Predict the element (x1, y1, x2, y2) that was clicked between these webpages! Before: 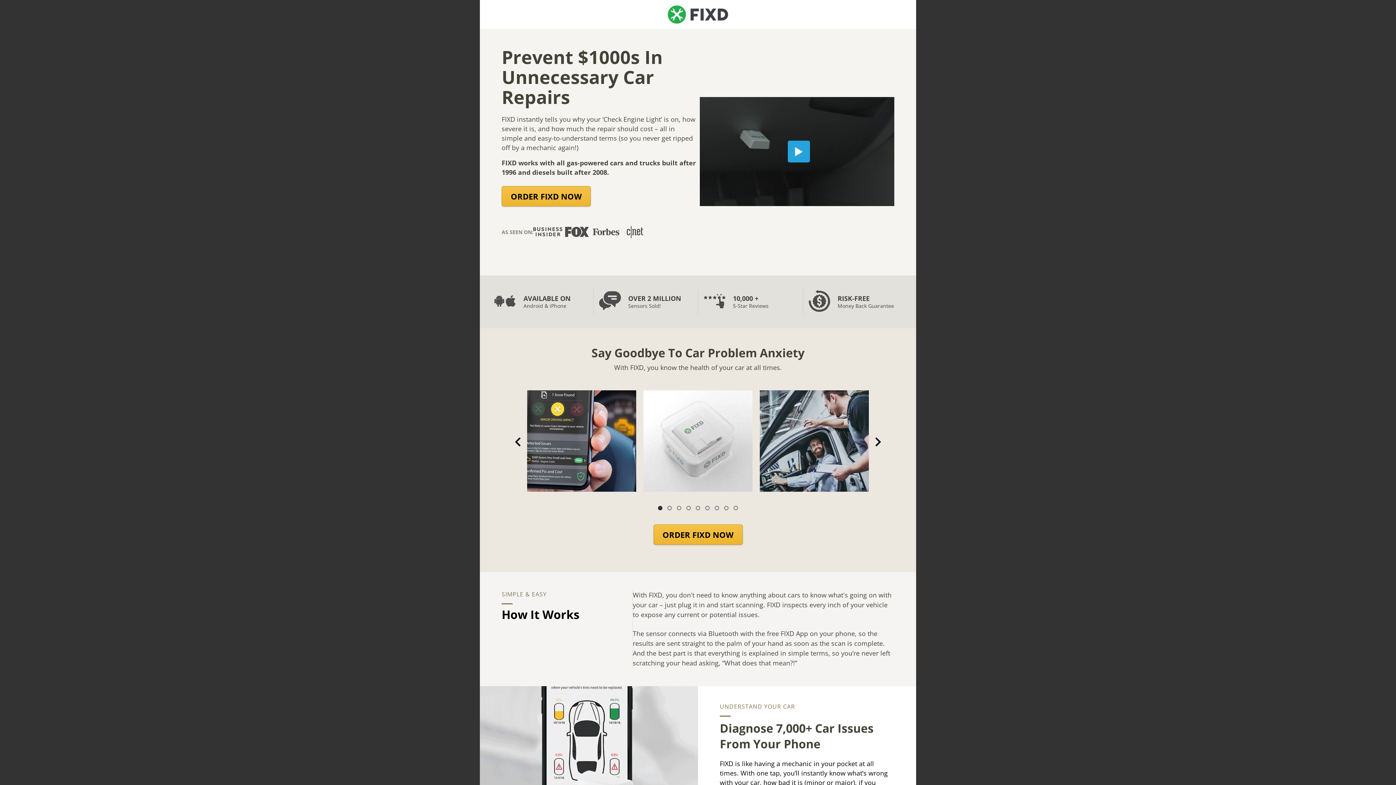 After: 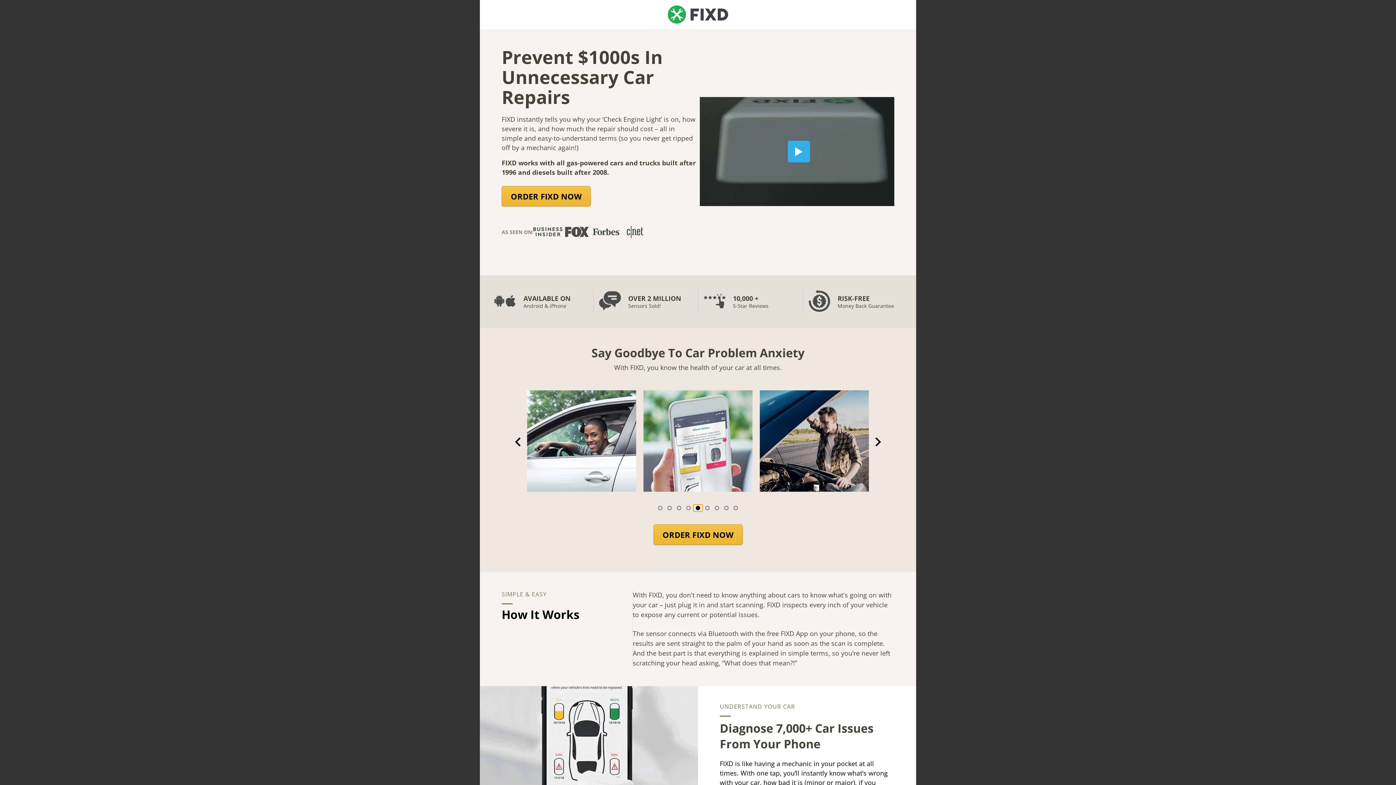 Action: label: Navigate to slide 5 bbox: (693, 504, 702, 512)